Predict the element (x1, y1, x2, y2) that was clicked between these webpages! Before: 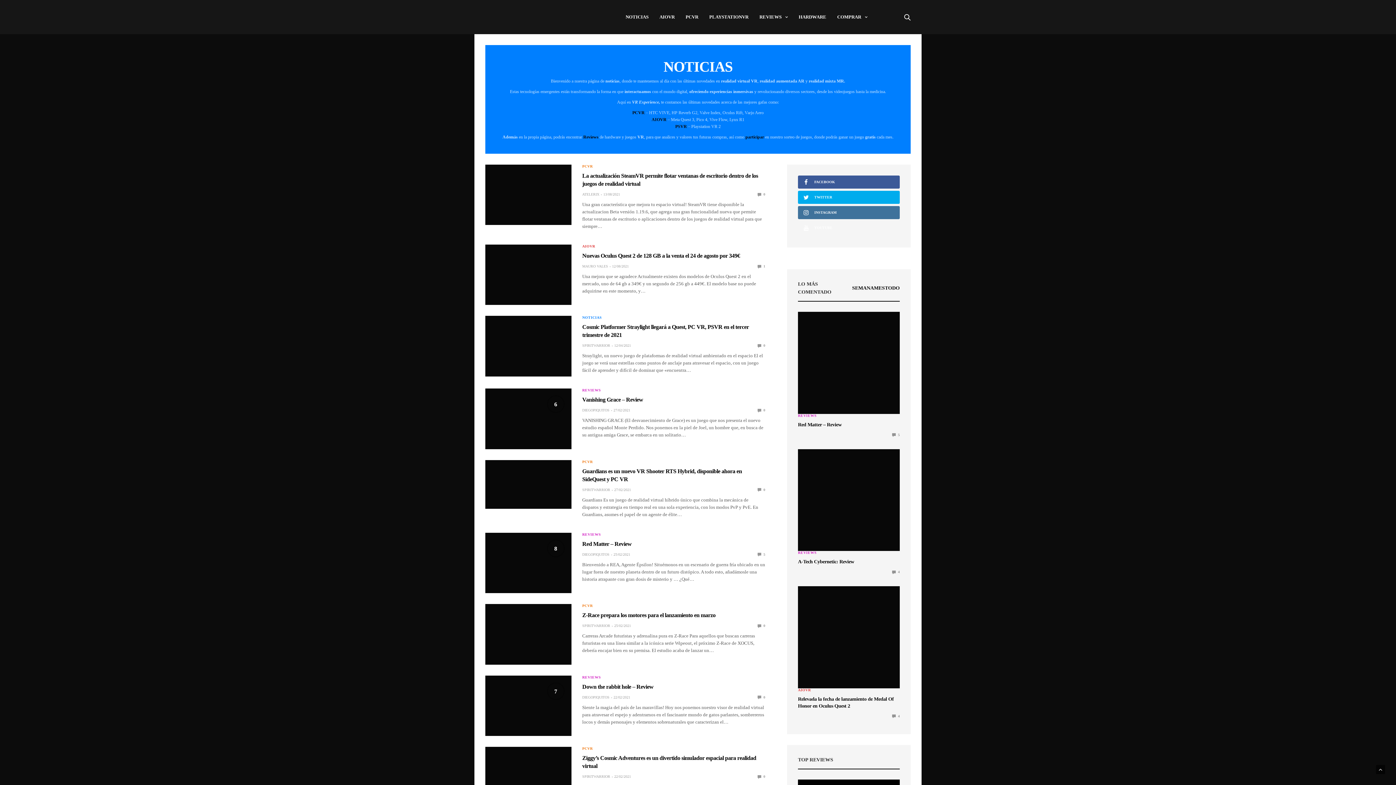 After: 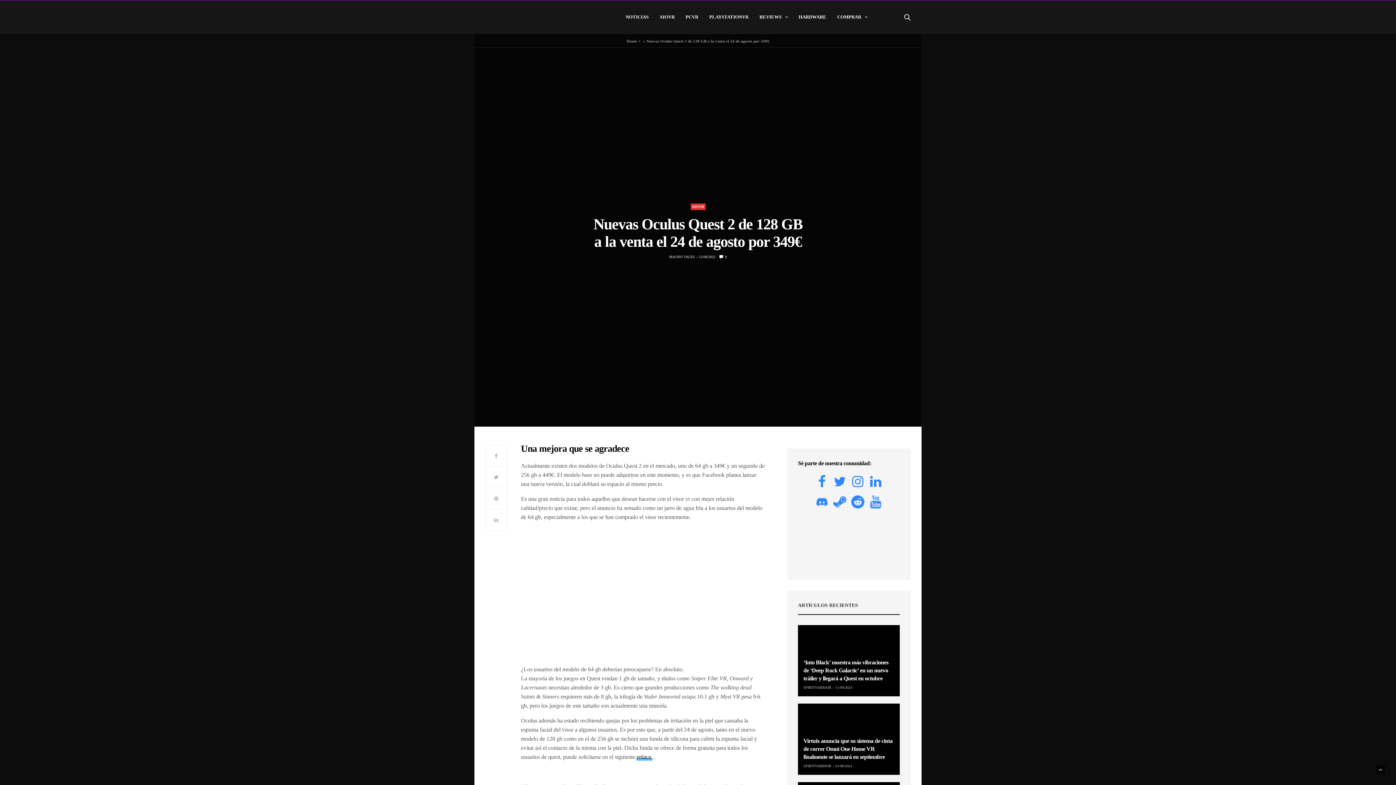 Action: bbox: (582, 252, 740, 258) label: Nuevas Oculus Quest 2 de 128 GB a la venta el 24 de agosto por 349€